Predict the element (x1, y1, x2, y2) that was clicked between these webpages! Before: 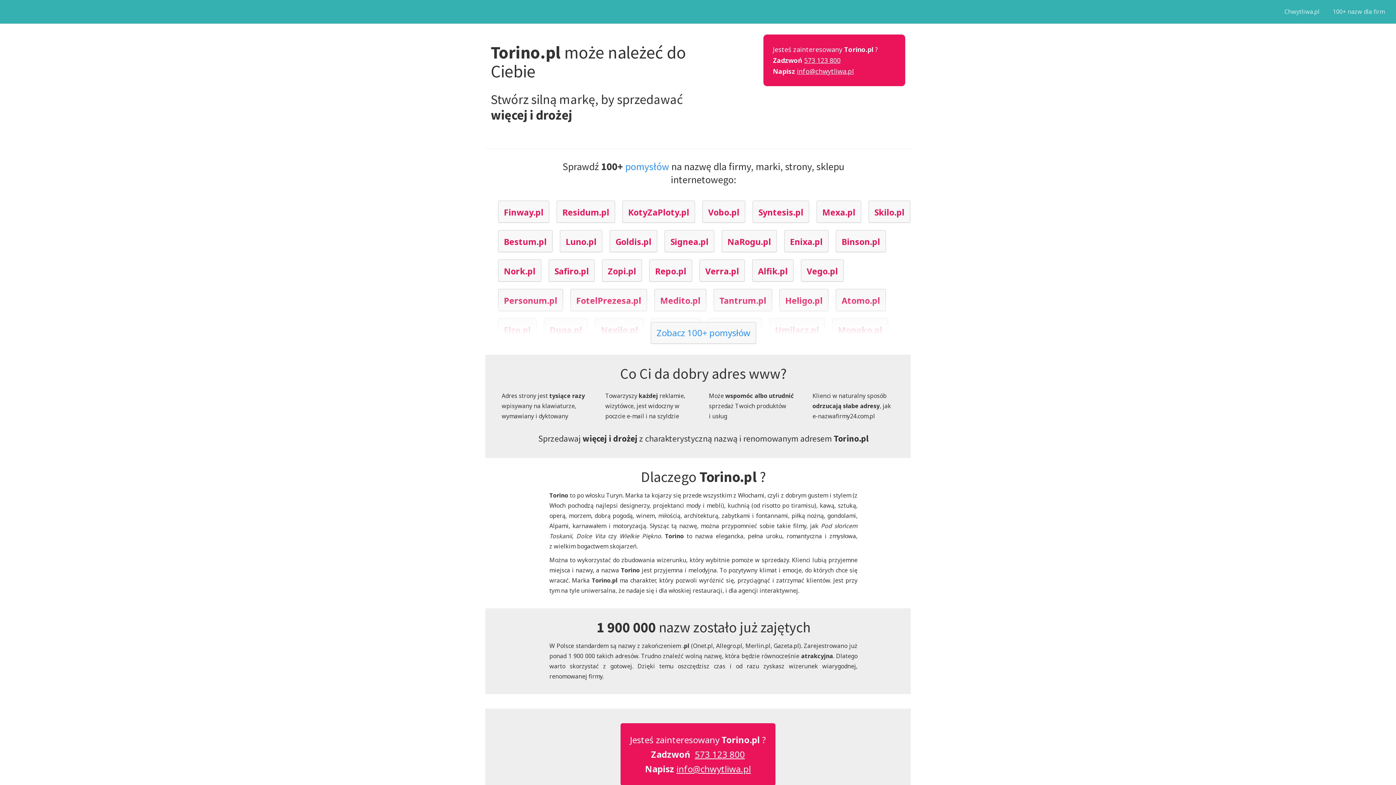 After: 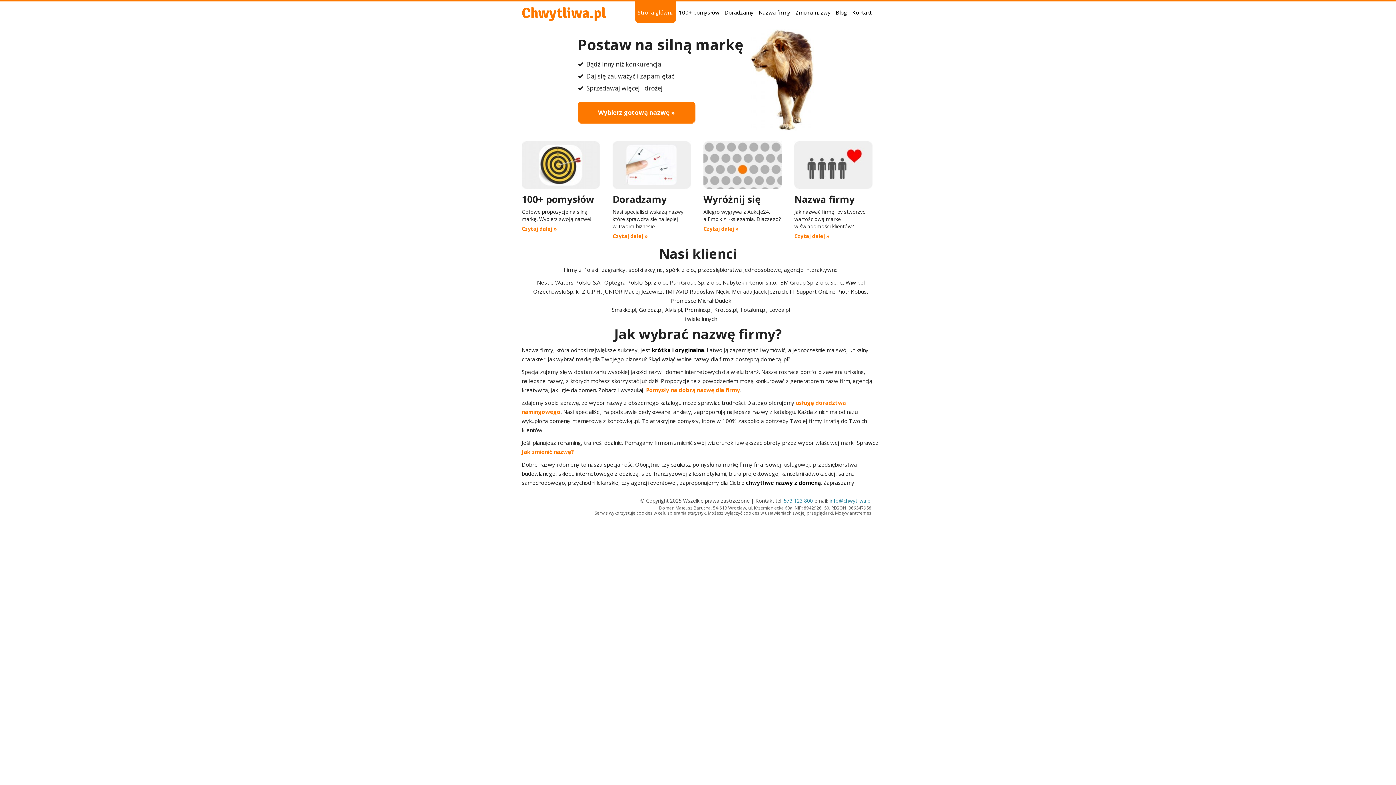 Action: label: Chwytliwa.pl bbox: (1278, 4, 1325, 18)